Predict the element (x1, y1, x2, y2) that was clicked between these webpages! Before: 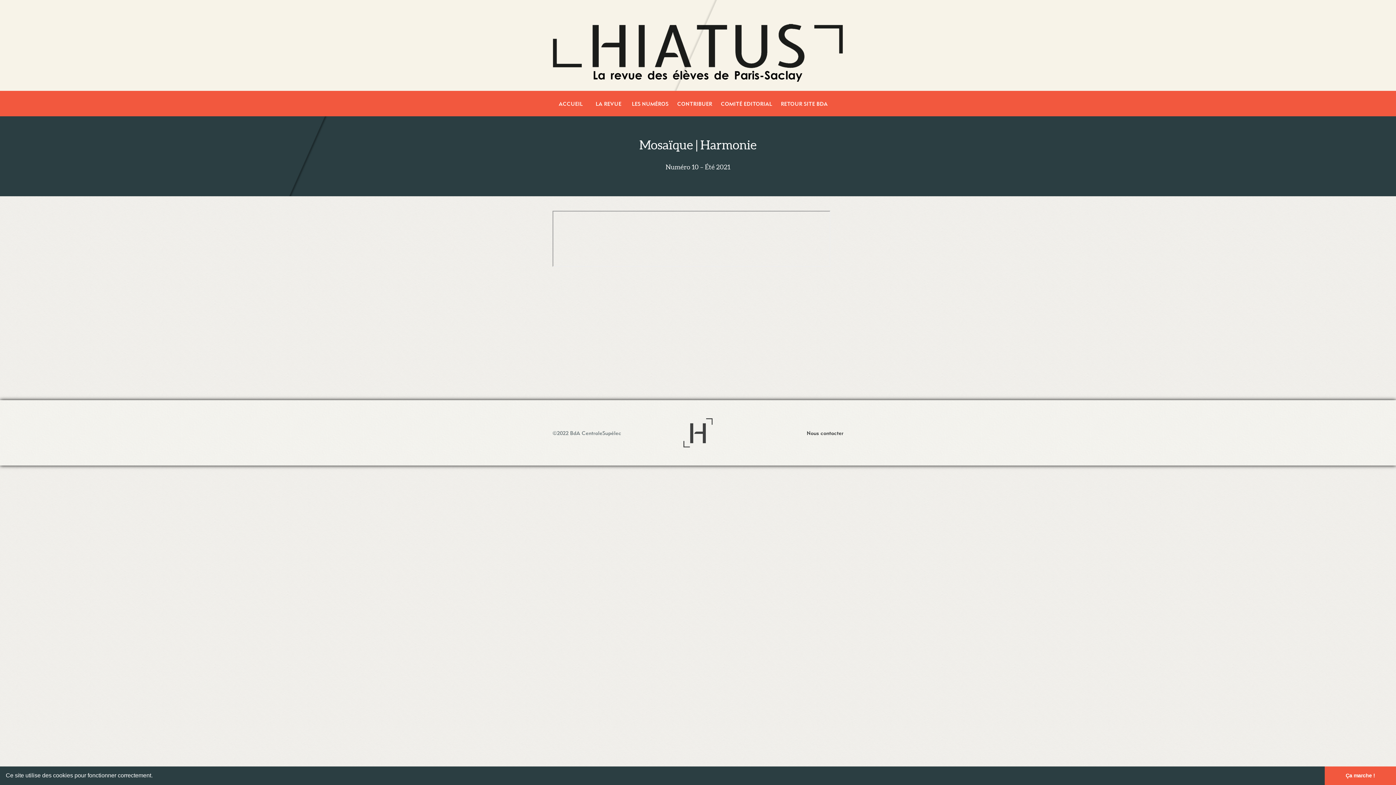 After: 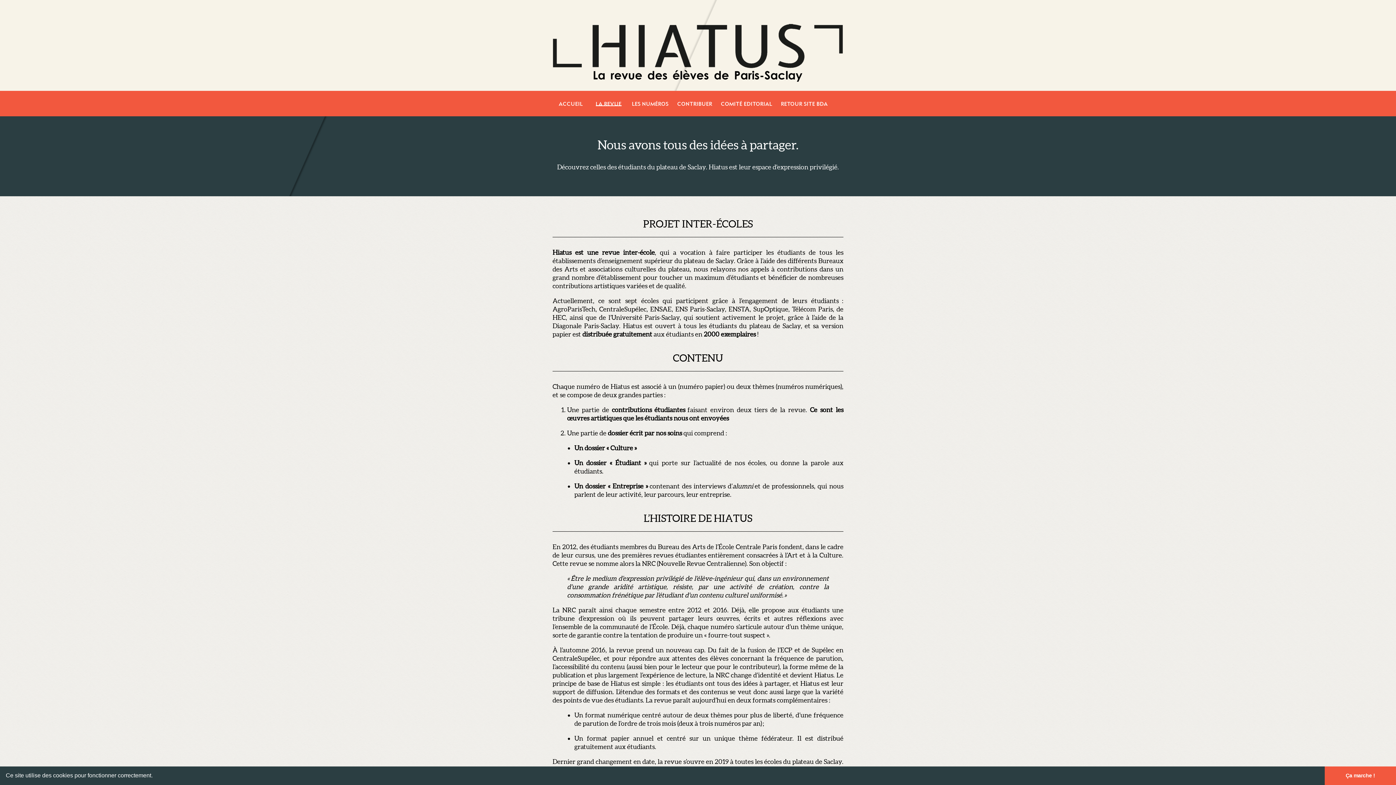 Action: bbox: (595, 100, 621, 105) label: LA REVUE